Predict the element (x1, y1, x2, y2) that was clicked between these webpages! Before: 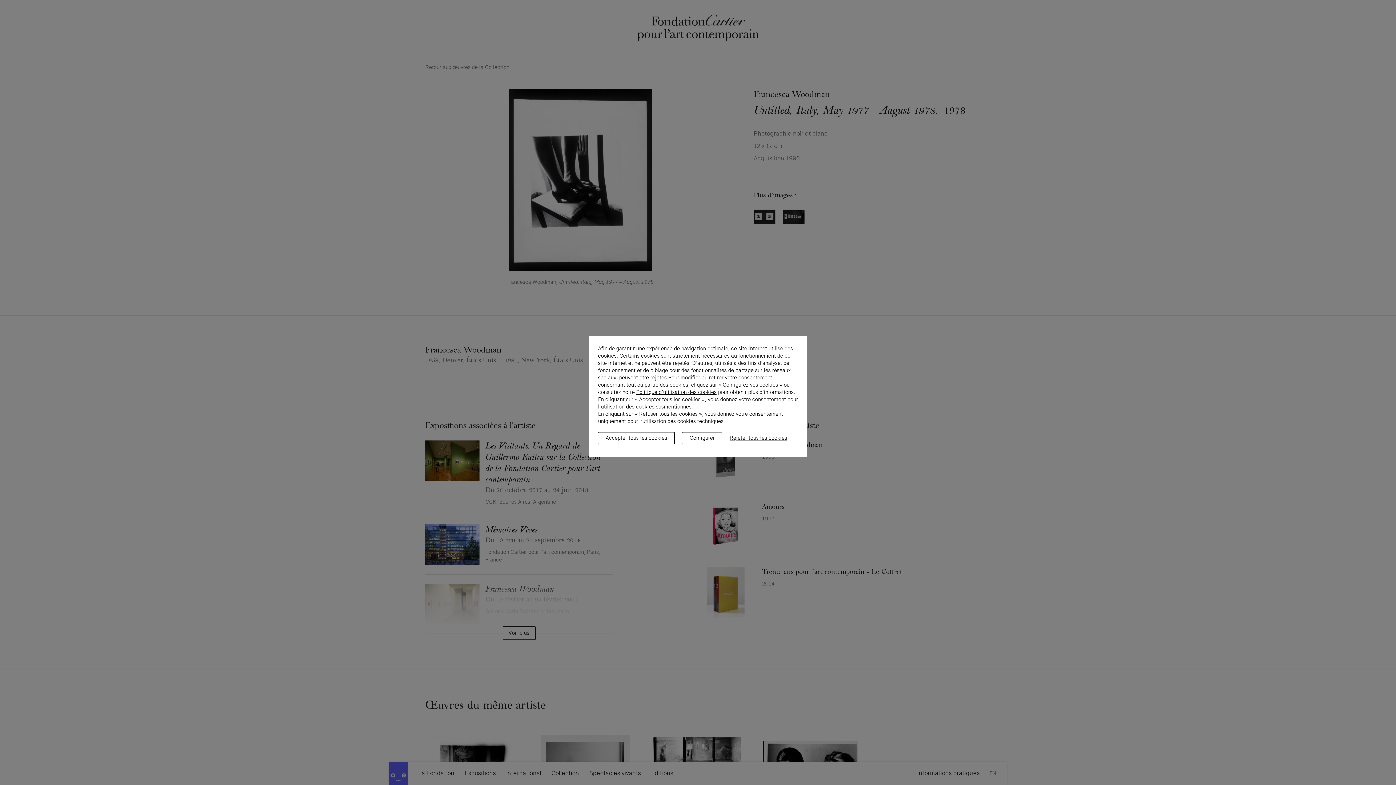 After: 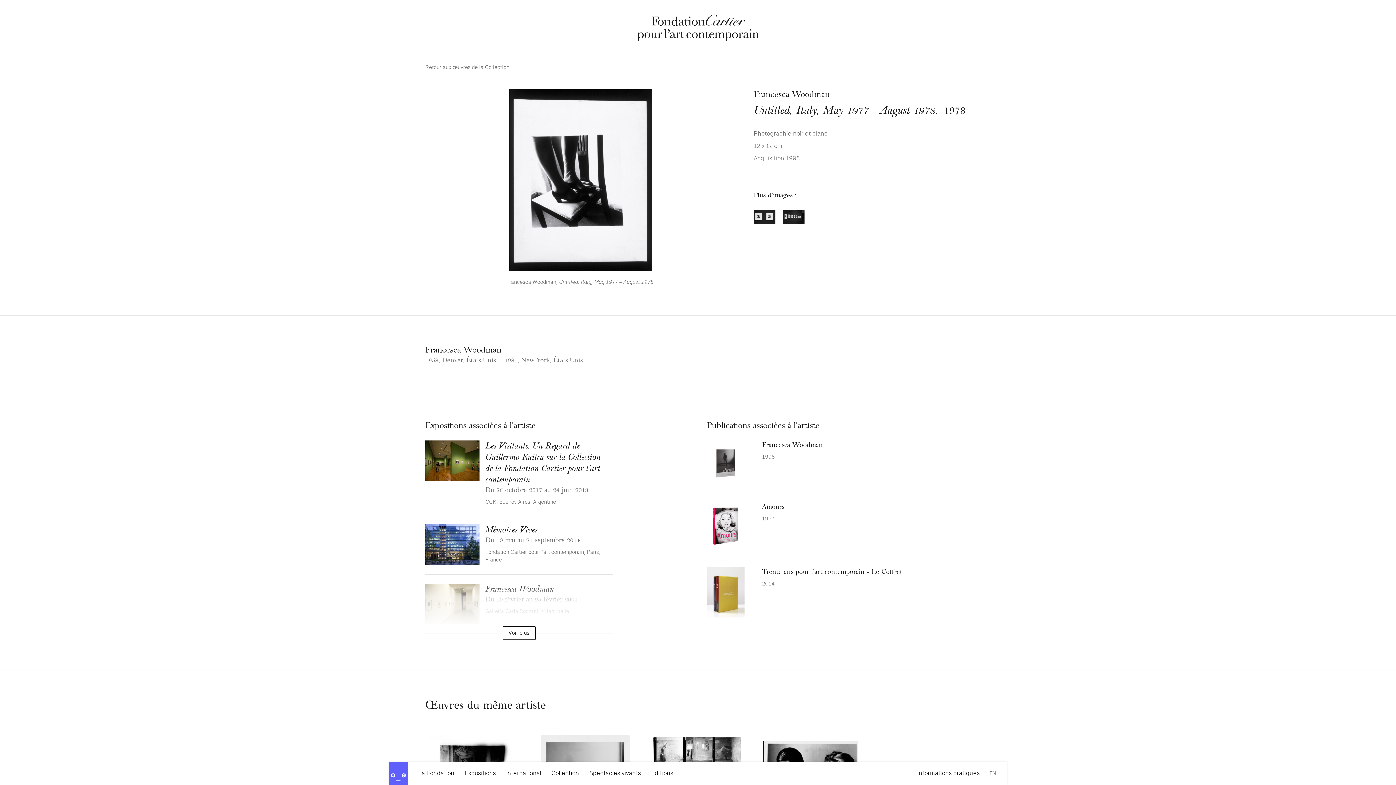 Action: label: Rejeter tous les cookies bbox: (729, 434, 787, 442)